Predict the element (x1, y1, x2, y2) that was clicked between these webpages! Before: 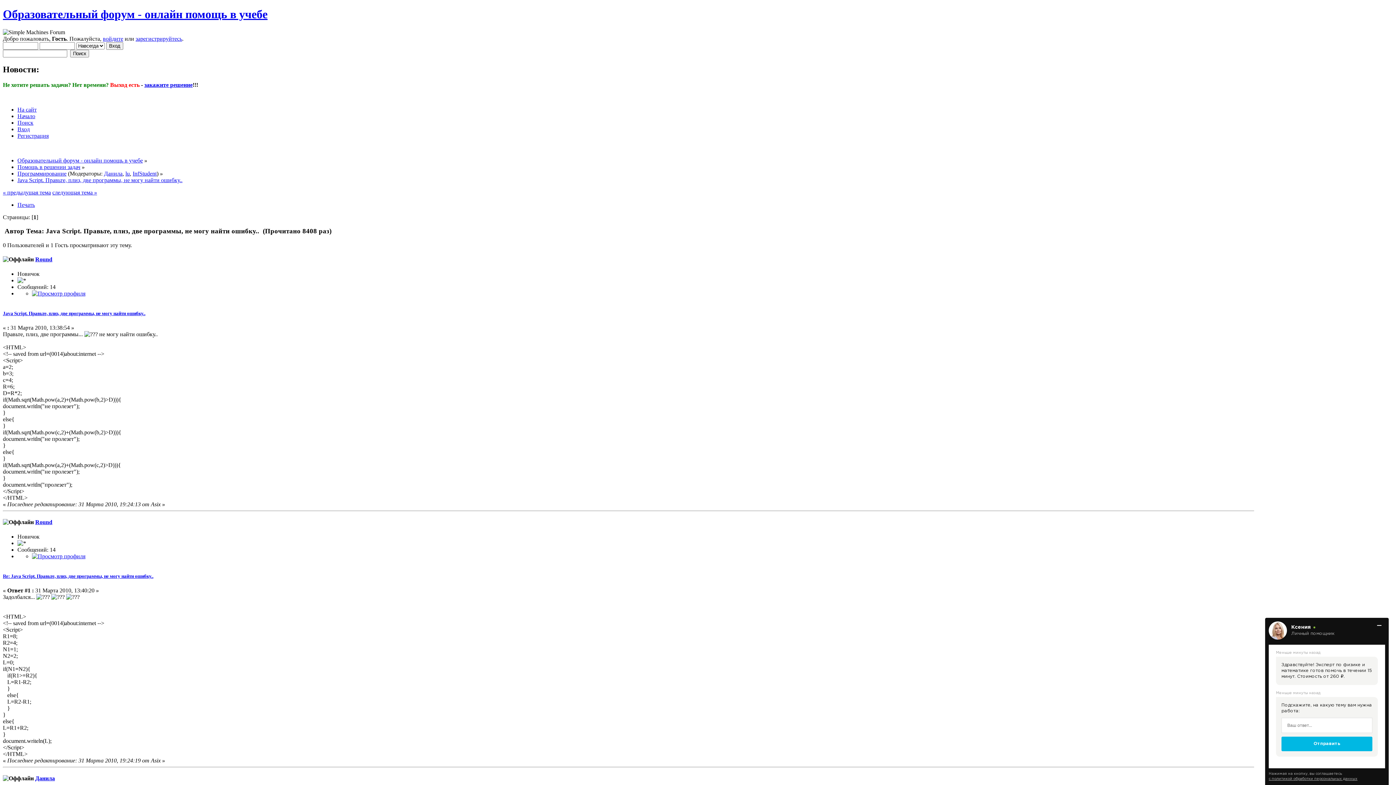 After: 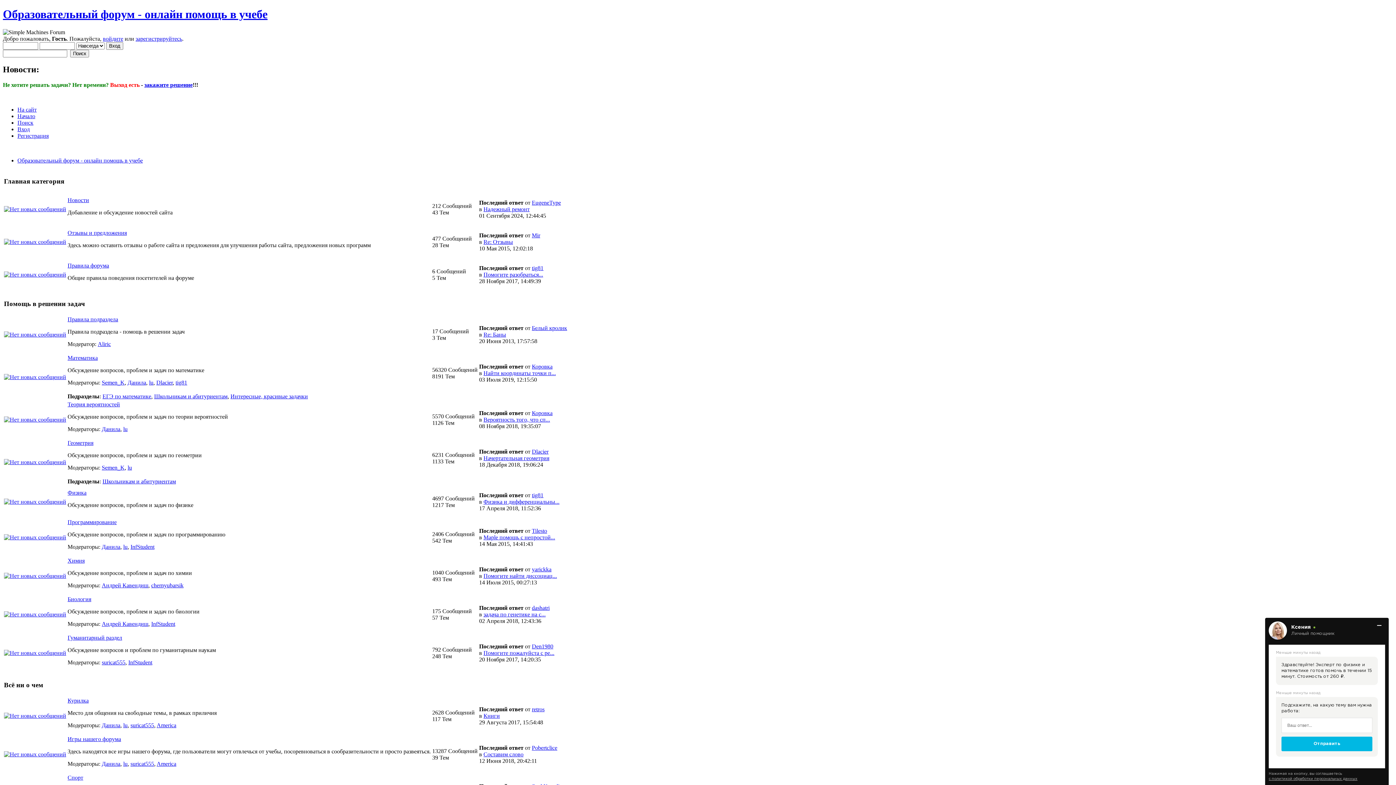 Action: label: Начало bbox: (17, 112, 35, 119)